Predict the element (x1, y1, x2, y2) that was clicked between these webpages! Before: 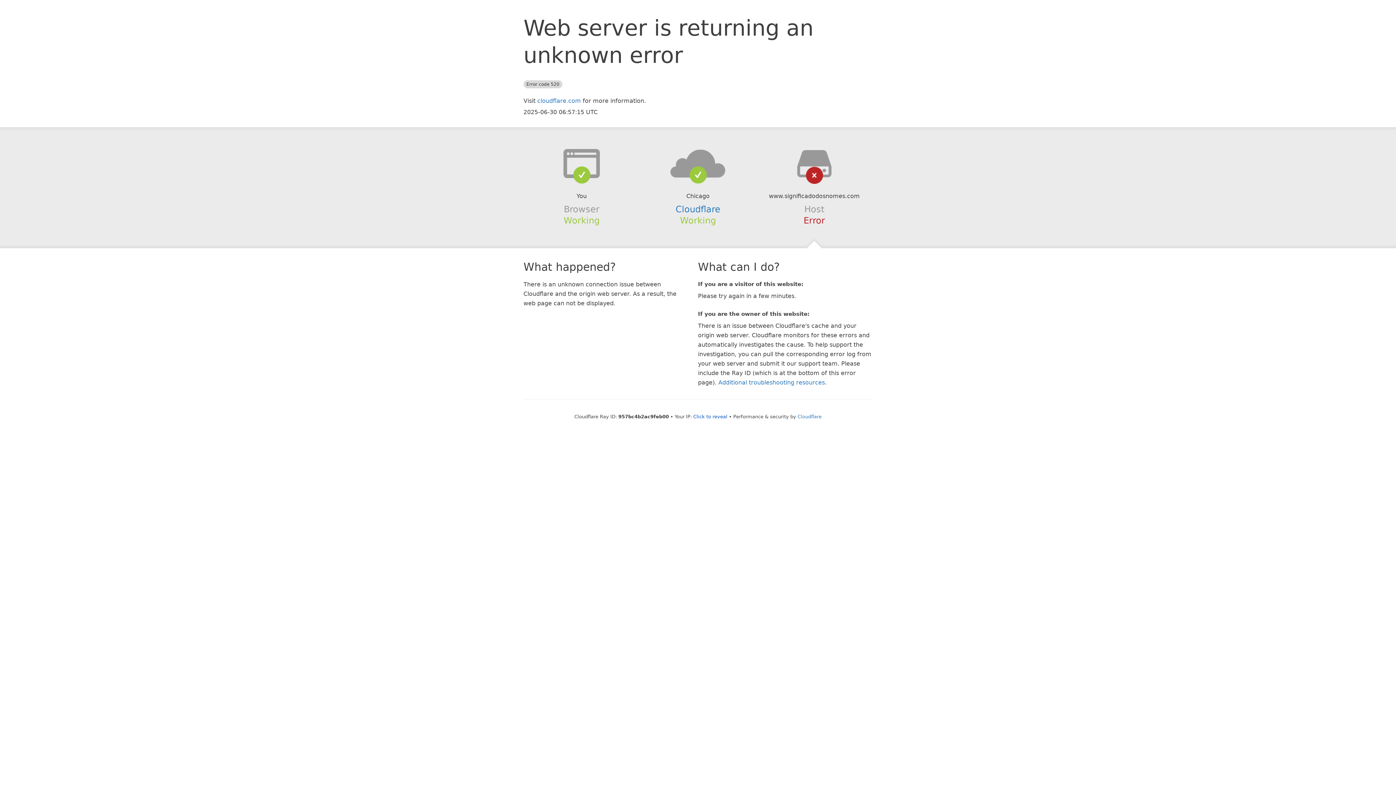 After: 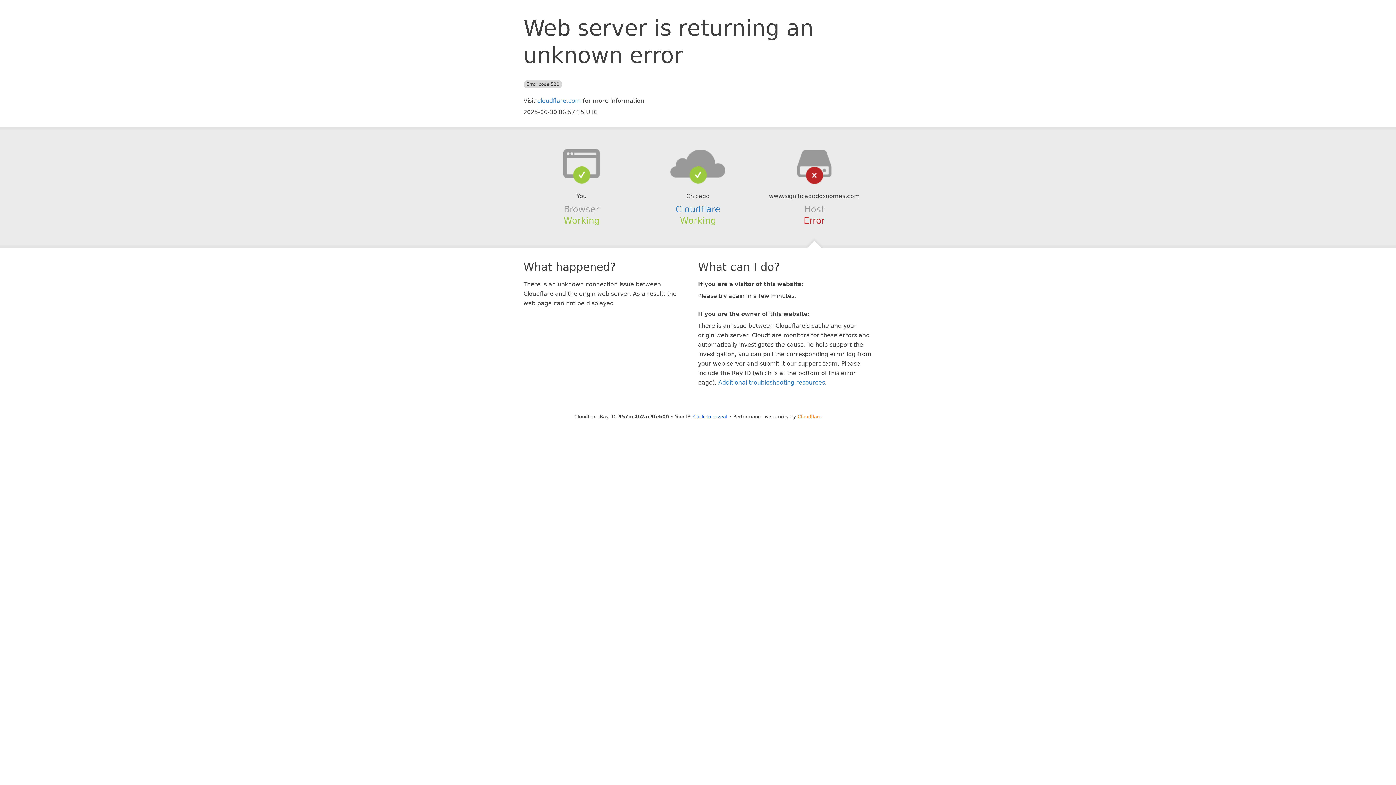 Action: bbox: (797, 414, 821, 419) label: Cloudflare